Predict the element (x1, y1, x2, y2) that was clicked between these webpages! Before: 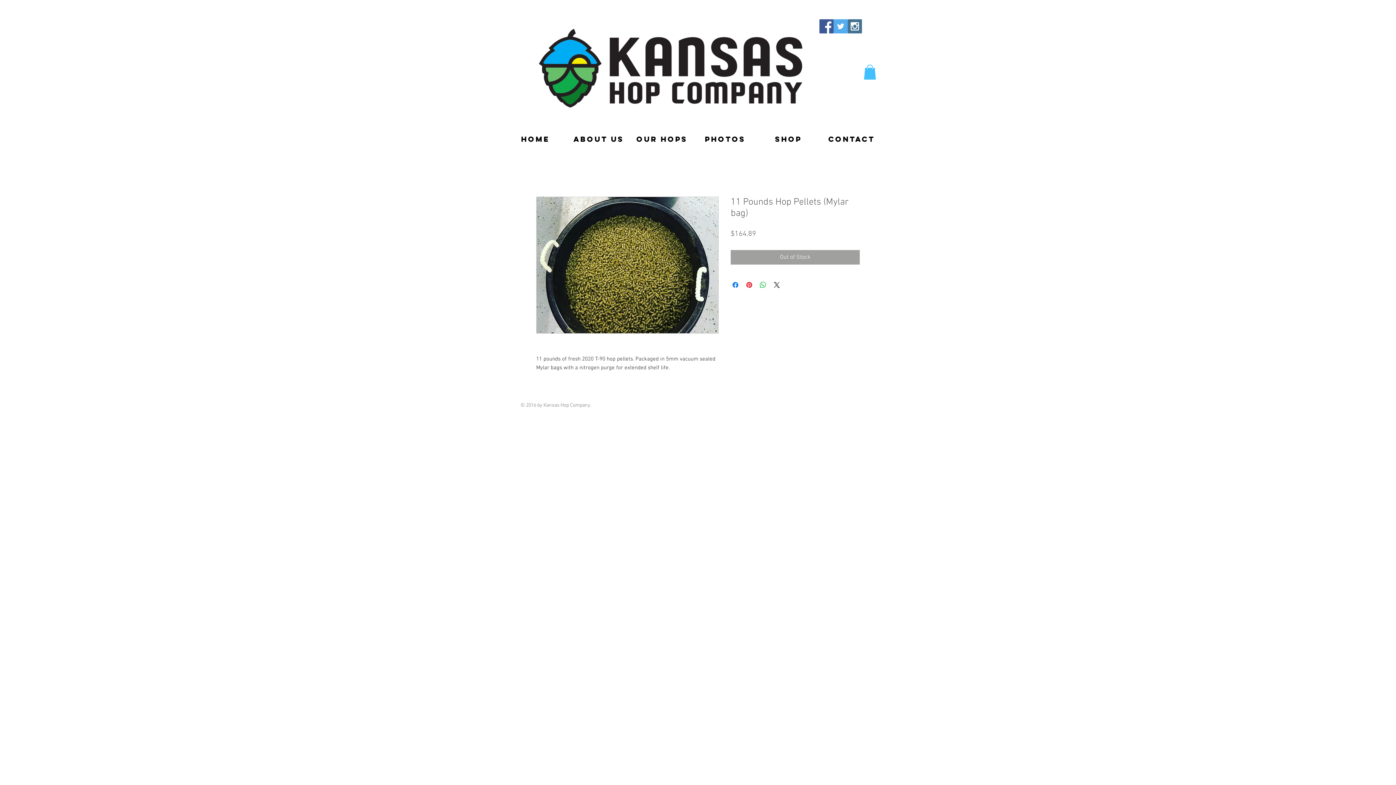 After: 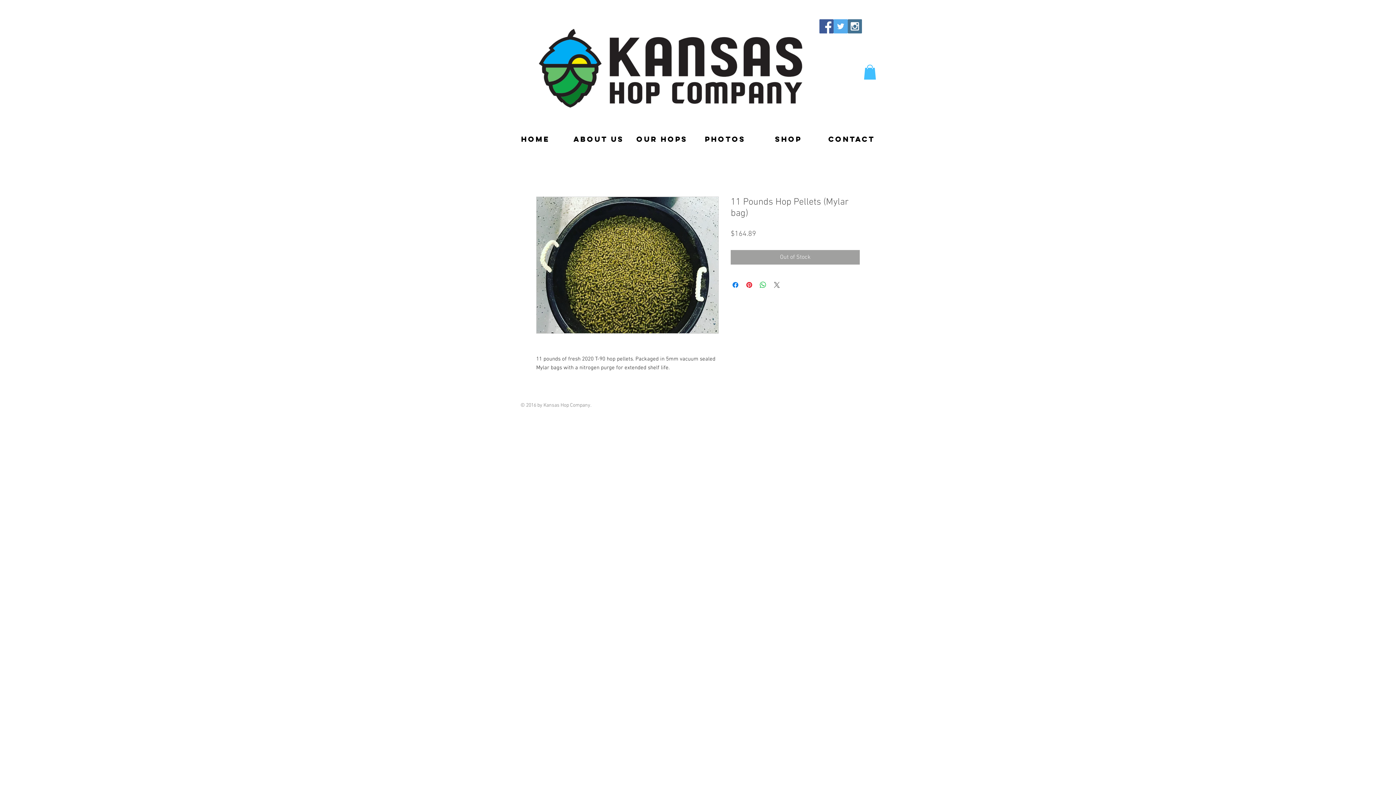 Action: label: Share on X bbox: (772, 280, 781, 289)